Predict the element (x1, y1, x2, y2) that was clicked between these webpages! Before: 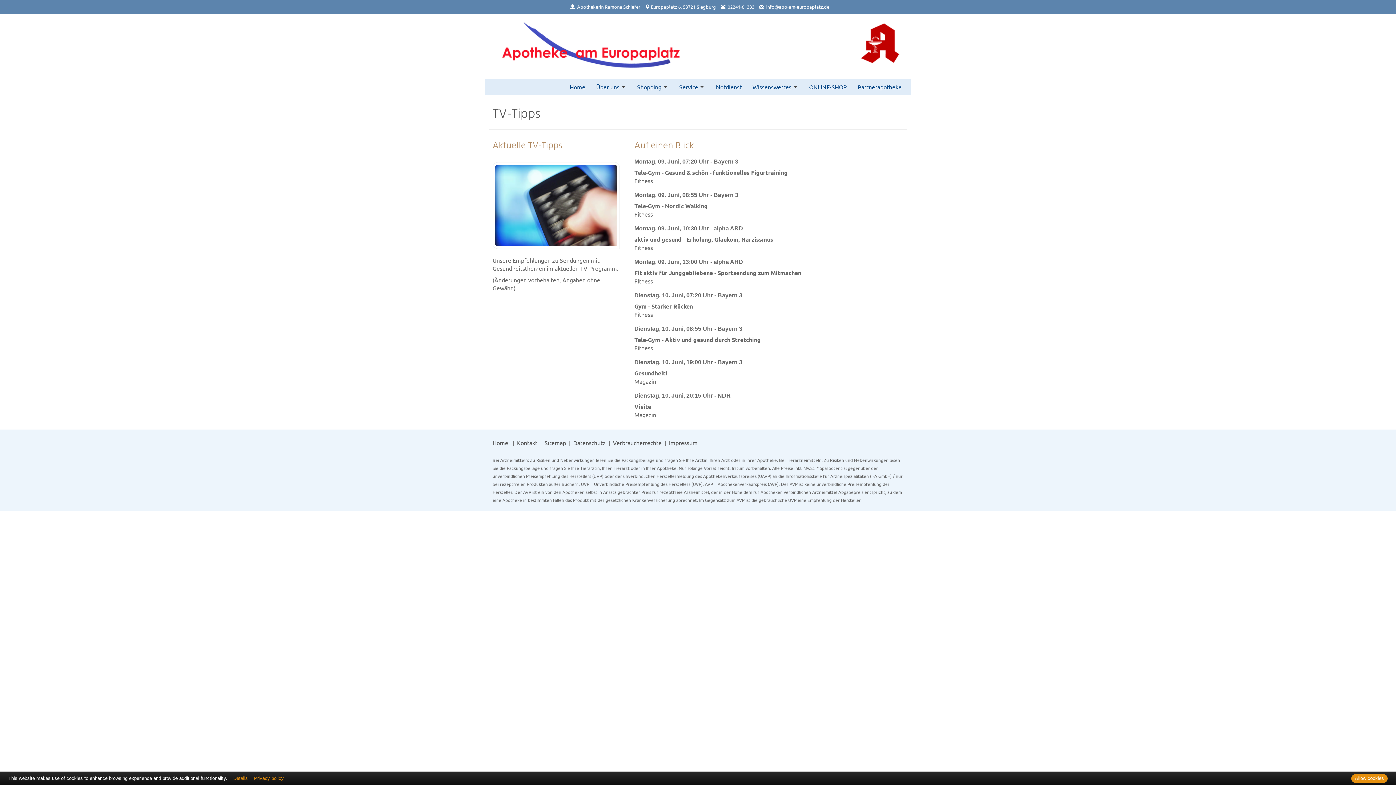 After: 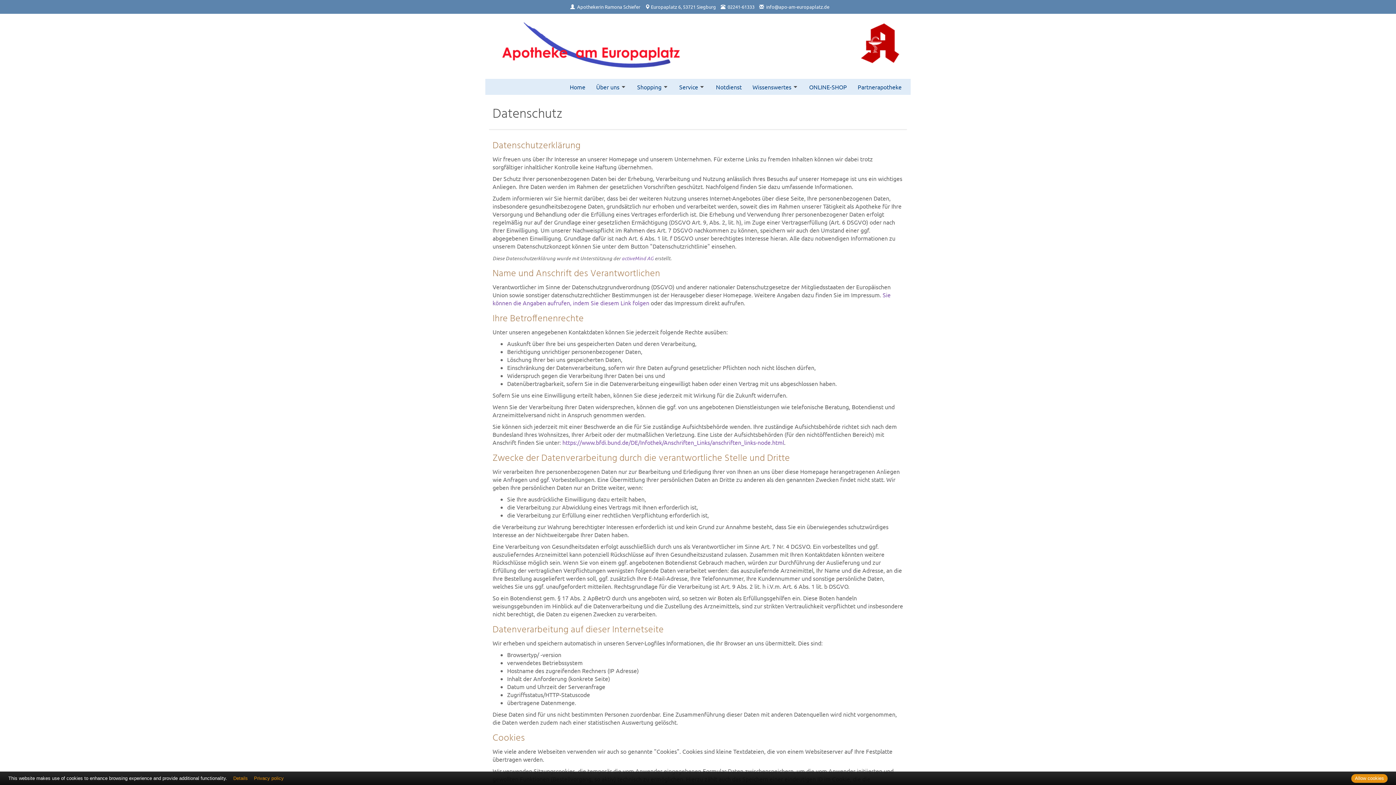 Action: bbox: (254, 775, 283, 782) label: Privacy policy